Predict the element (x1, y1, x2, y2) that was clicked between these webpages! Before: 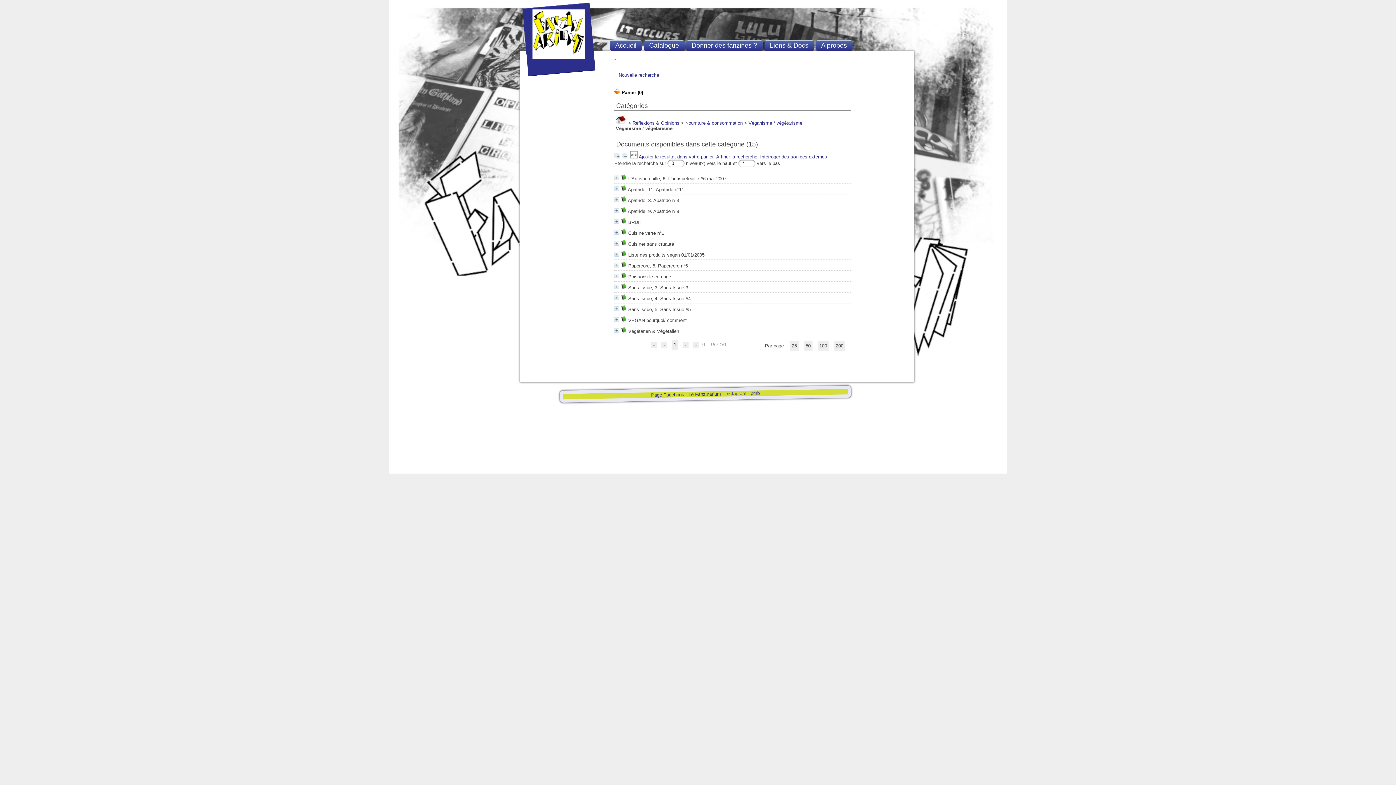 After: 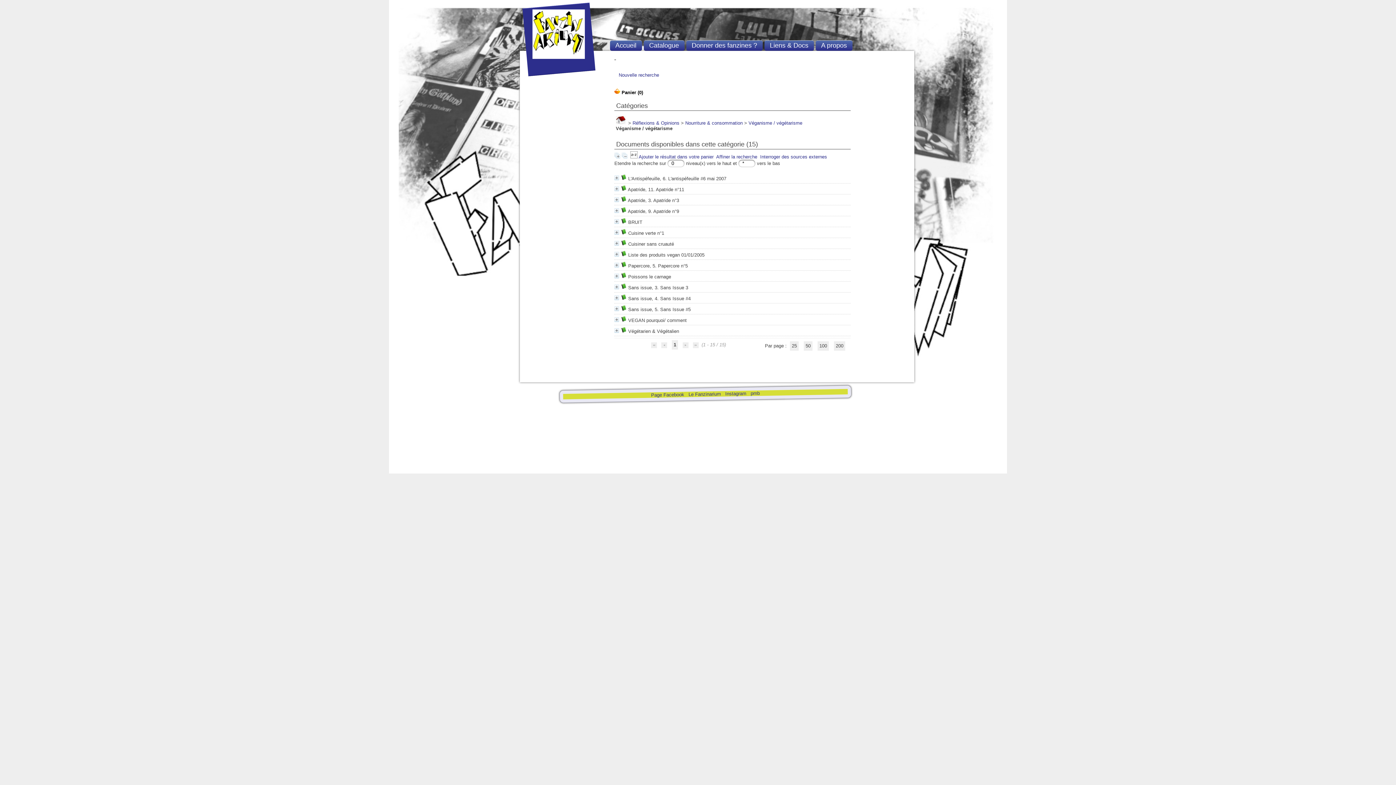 Action: label: Véganisme / végétarisme bbox: (748, 120, 802, 125)